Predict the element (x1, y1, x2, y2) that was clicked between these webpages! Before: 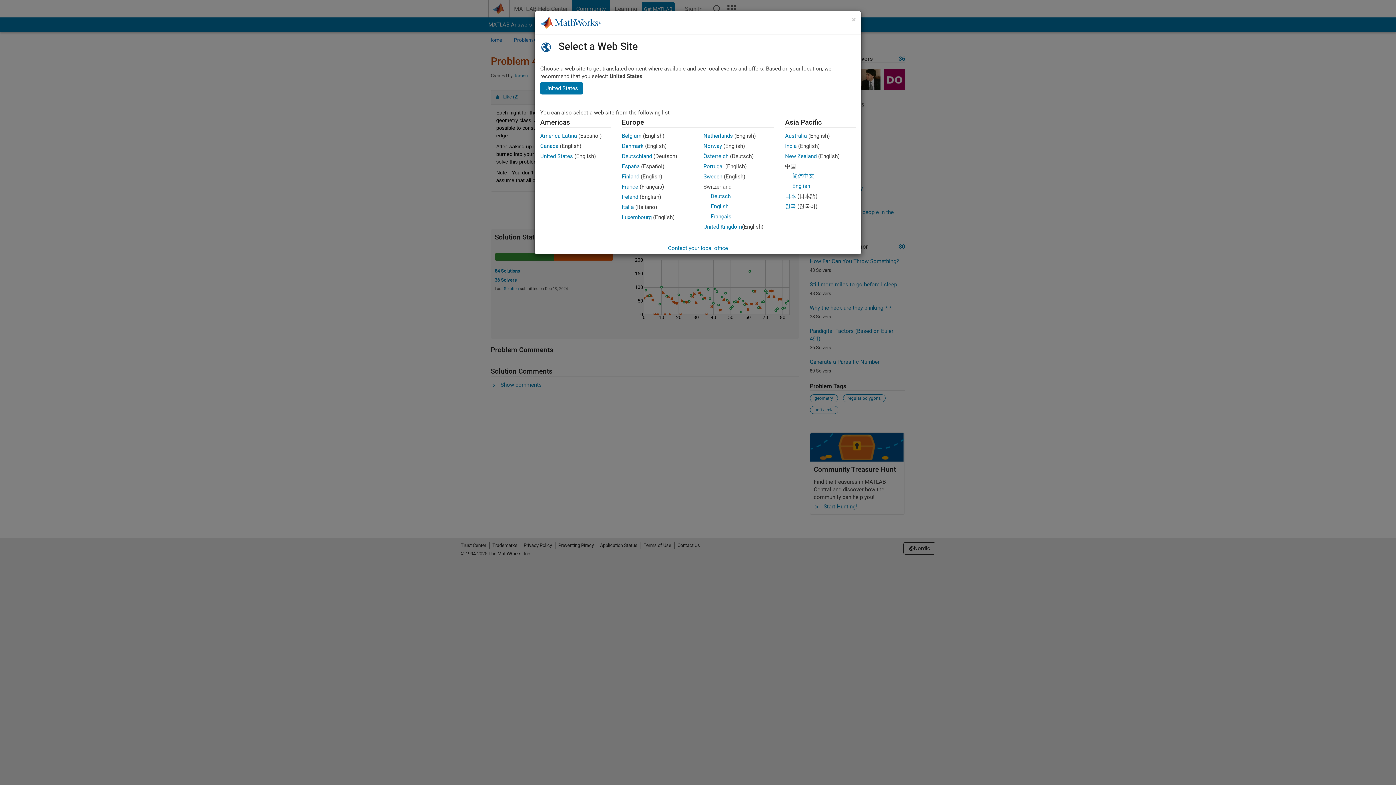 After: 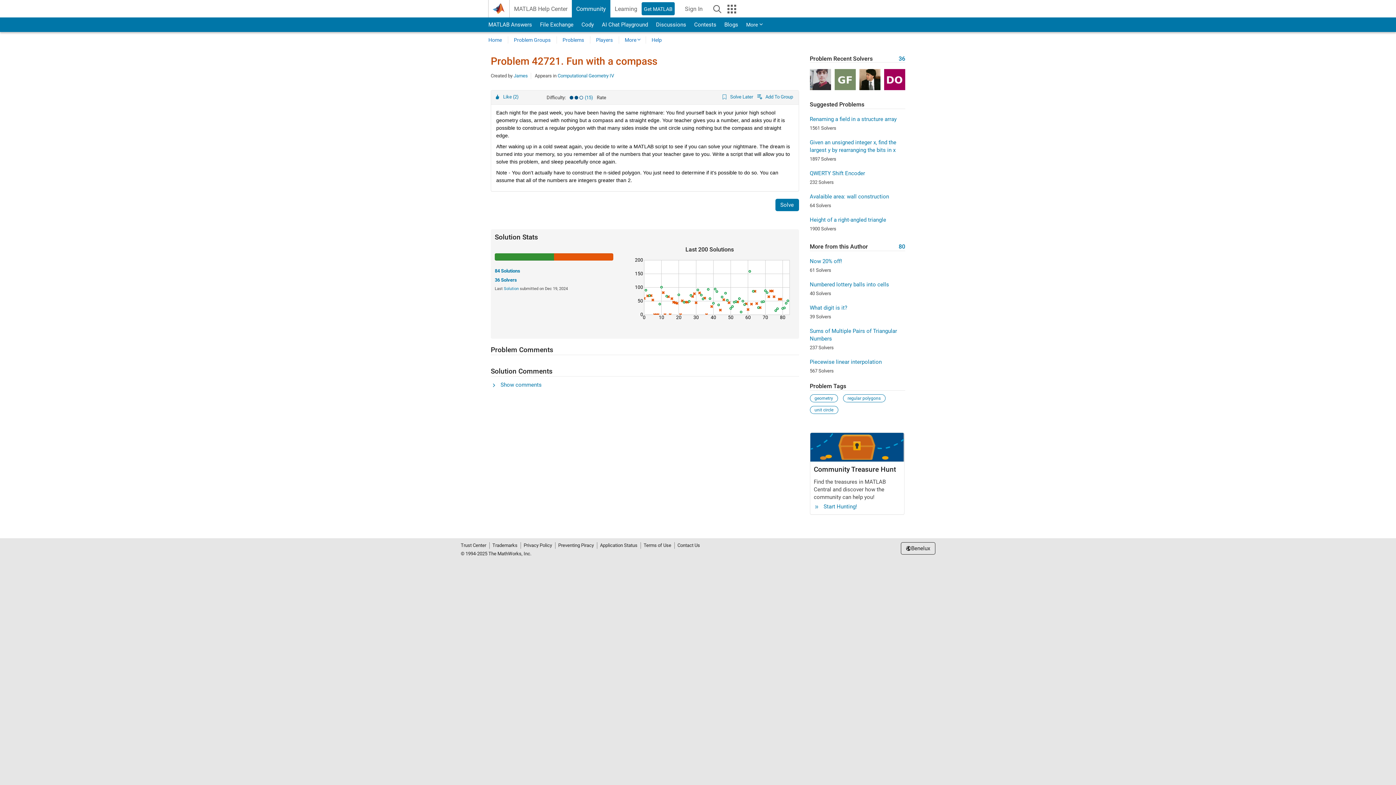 Action: label: Luxembourg bbox: (622, 214, 651, 220)